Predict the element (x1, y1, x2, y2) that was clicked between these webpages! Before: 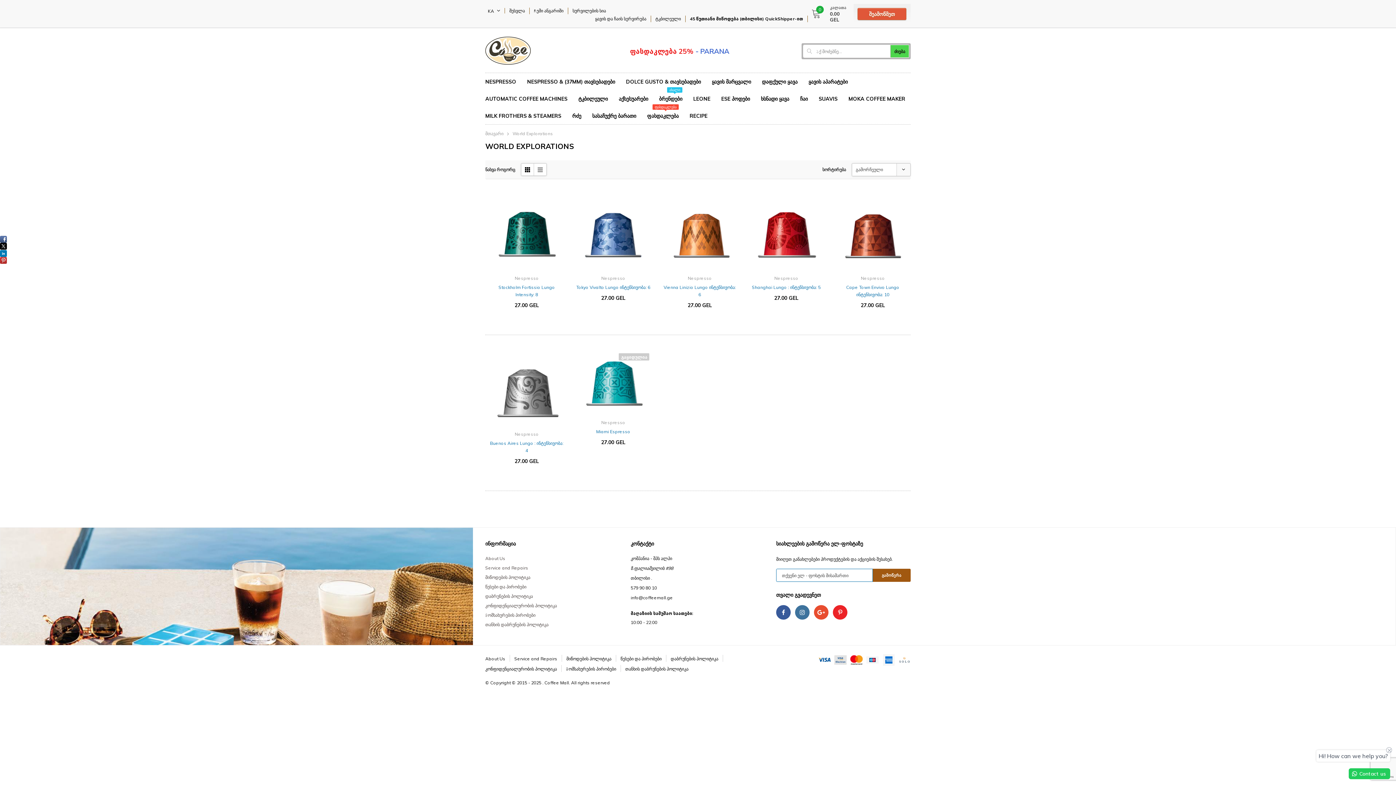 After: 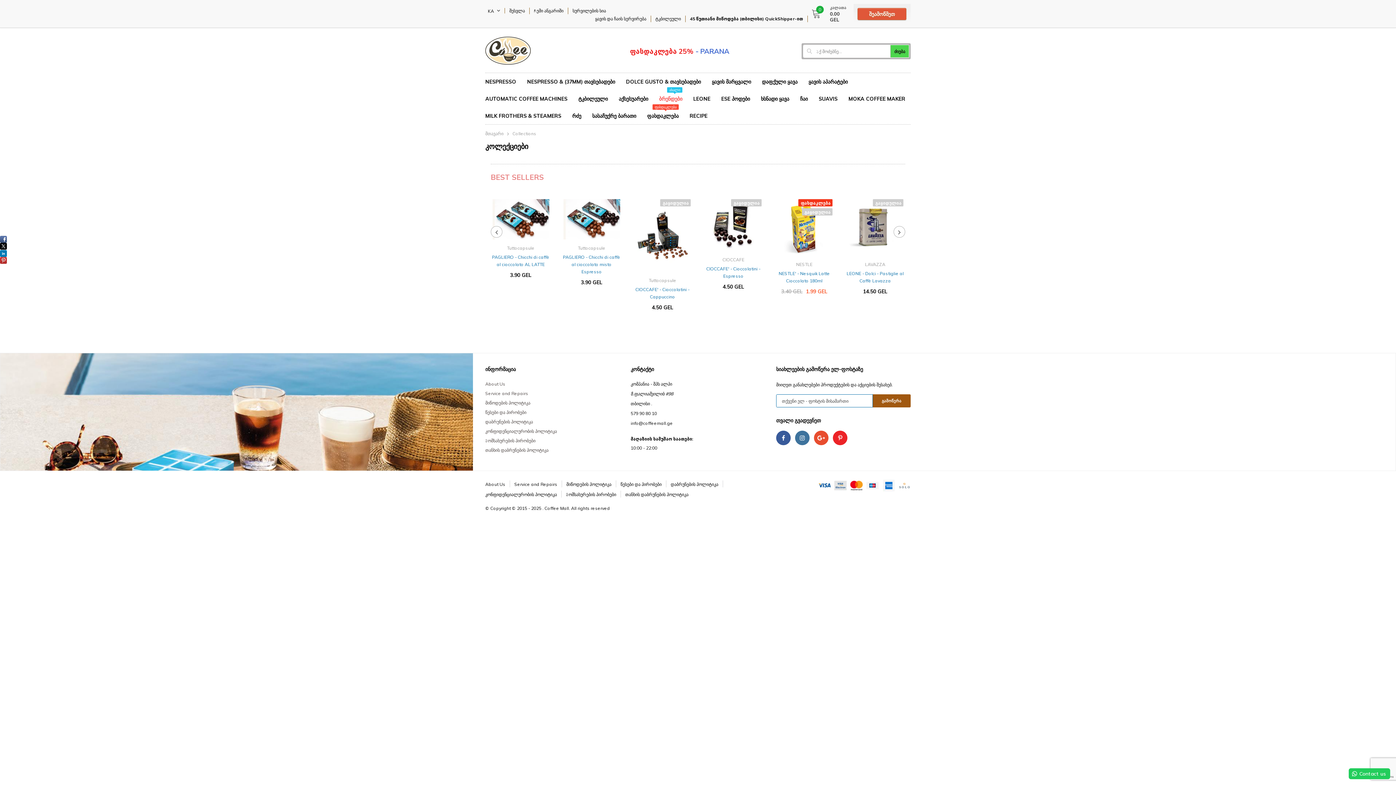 Action: bbox: (653, 90, 688, 107) label: ბრენდები
ახალი